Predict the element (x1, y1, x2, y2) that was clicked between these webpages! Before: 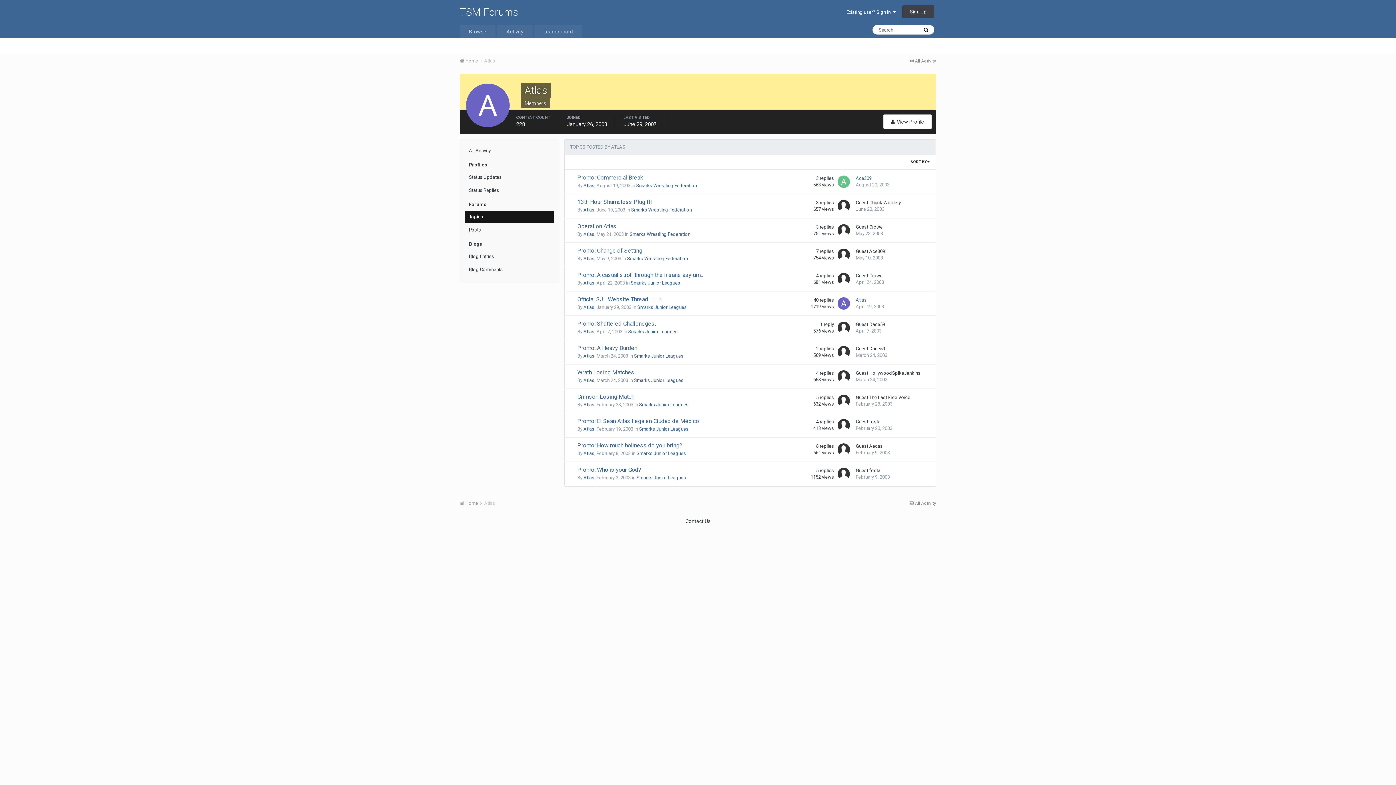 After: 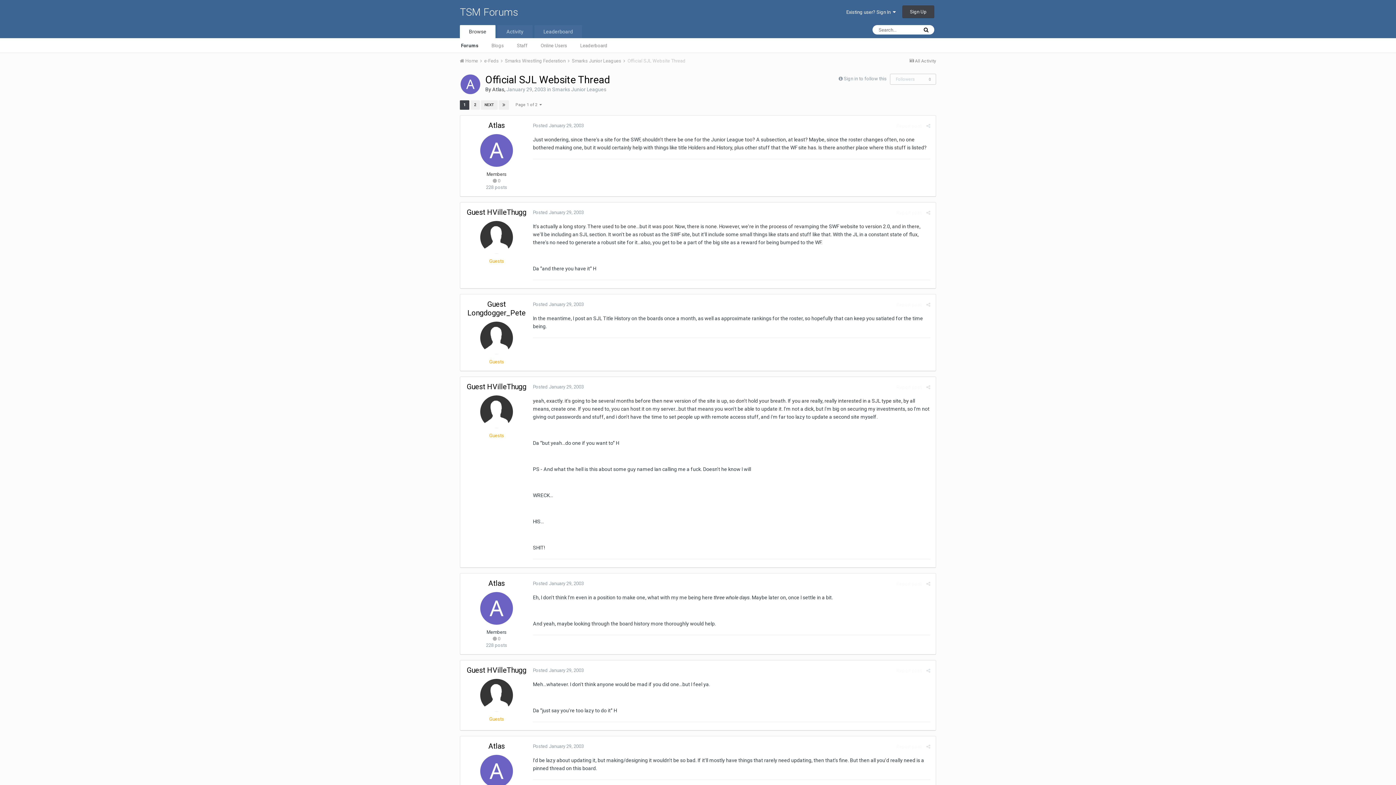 Action: label: Official SJL Website Thread  bbox: (577, 296, 649, 302)